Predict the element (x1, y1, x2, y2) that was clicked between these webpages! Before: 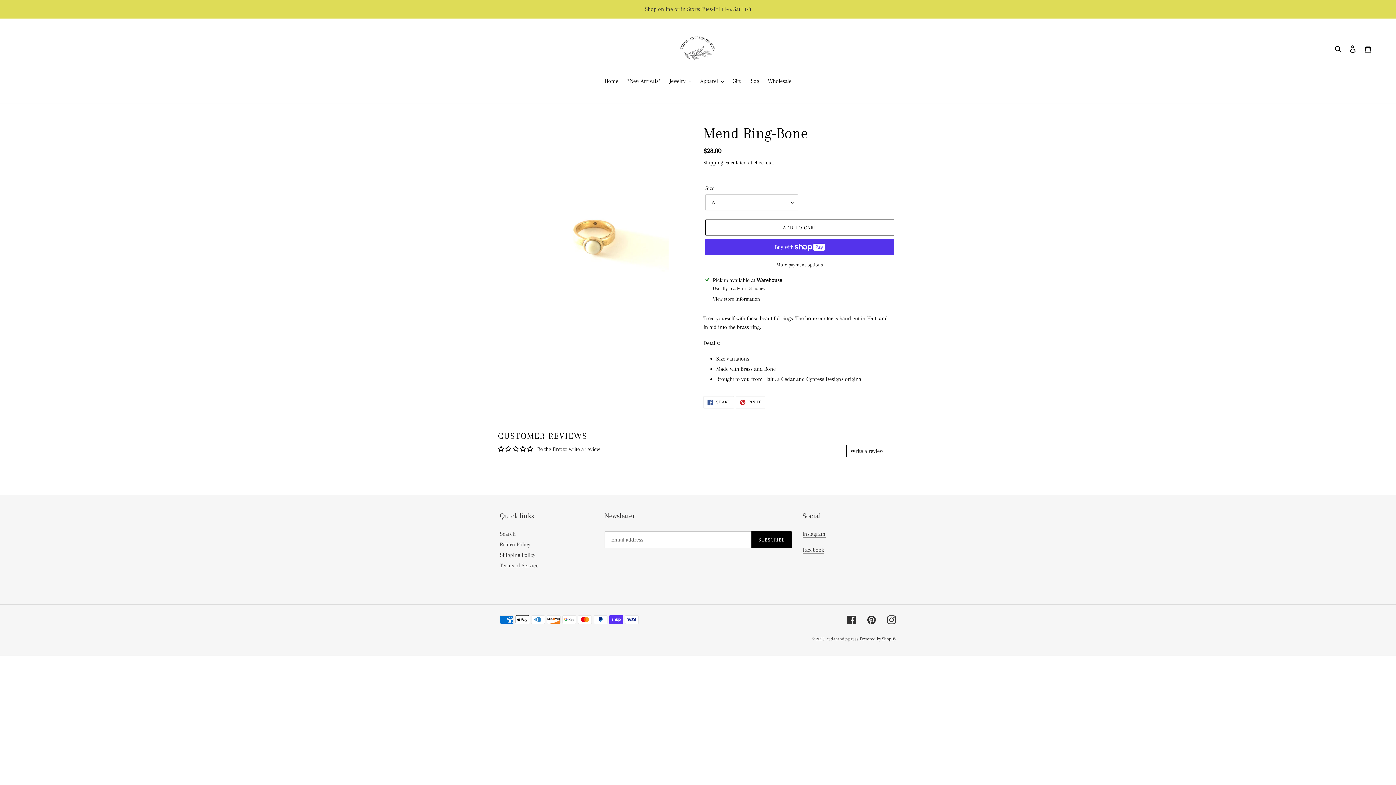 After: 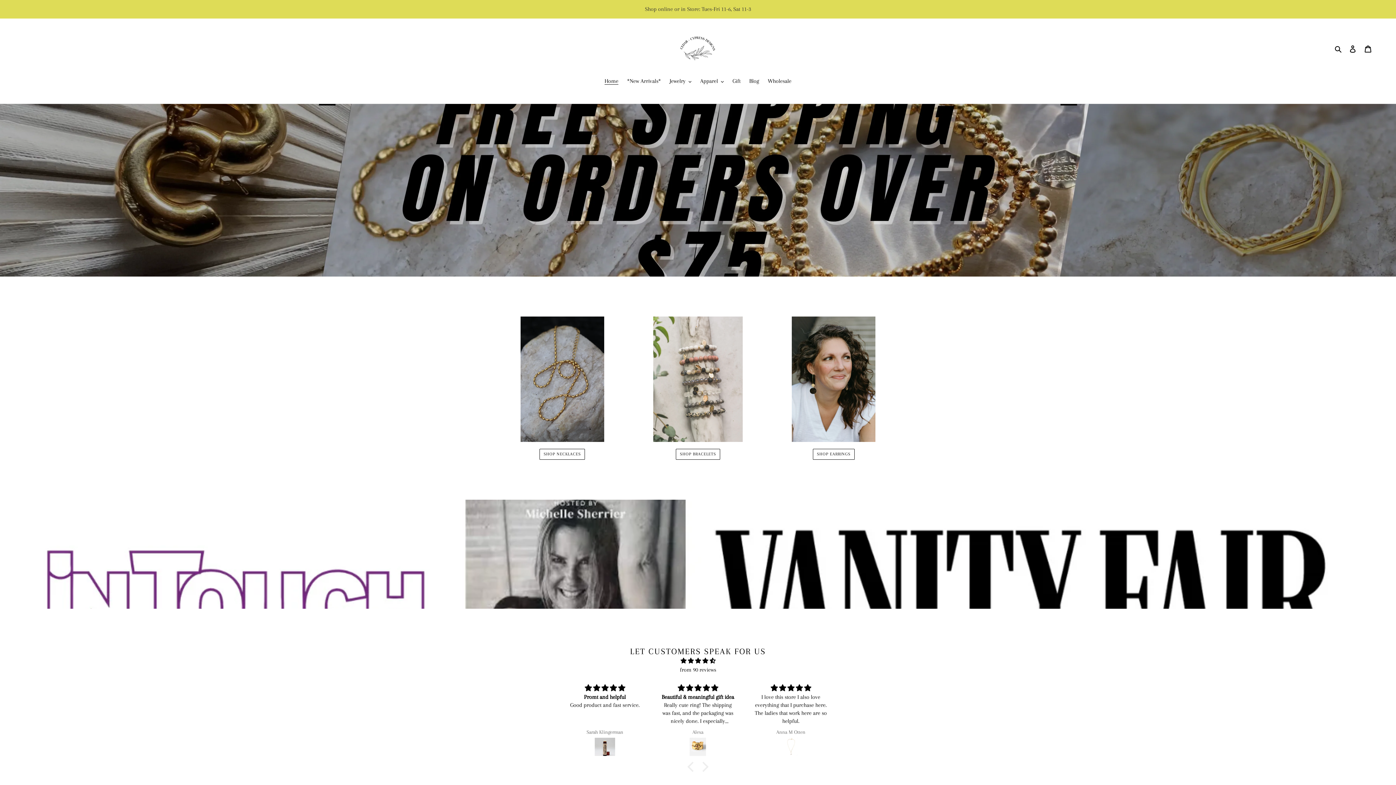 Action: bbox: (826, 636, 858, 641) label: cedarandcypress